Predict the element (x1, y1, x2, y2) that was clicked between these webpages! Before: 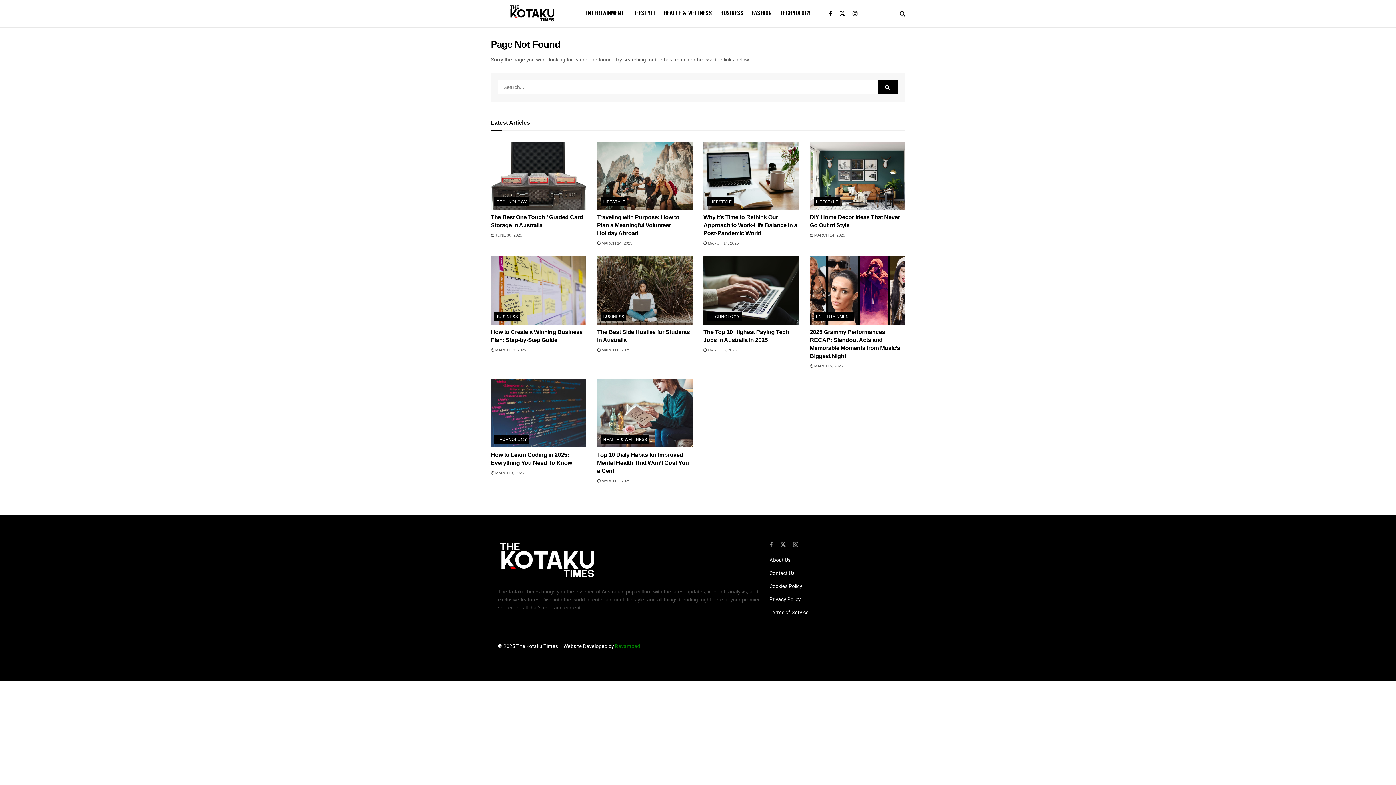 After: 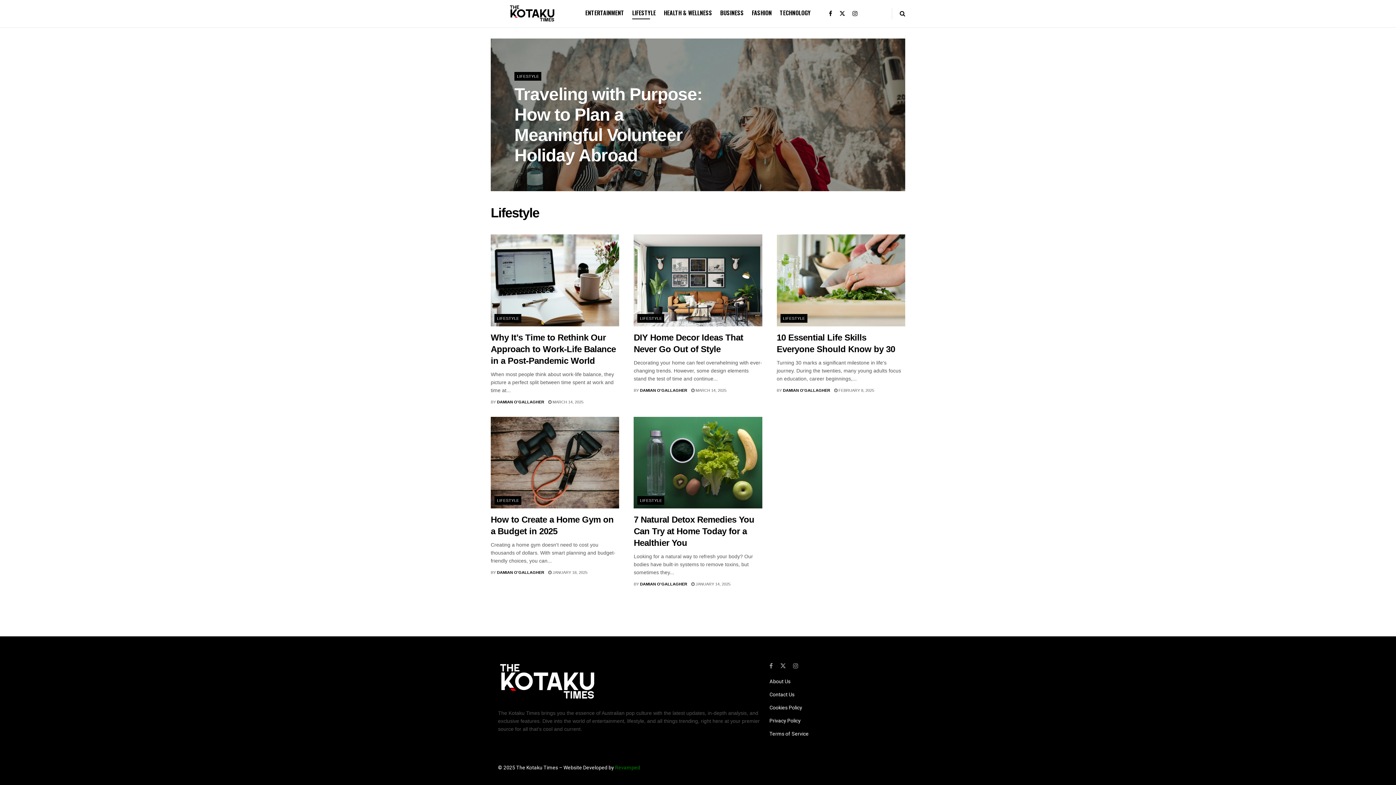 Action: bbox: (600, 197, 627, 206) label: LIFESTYLE